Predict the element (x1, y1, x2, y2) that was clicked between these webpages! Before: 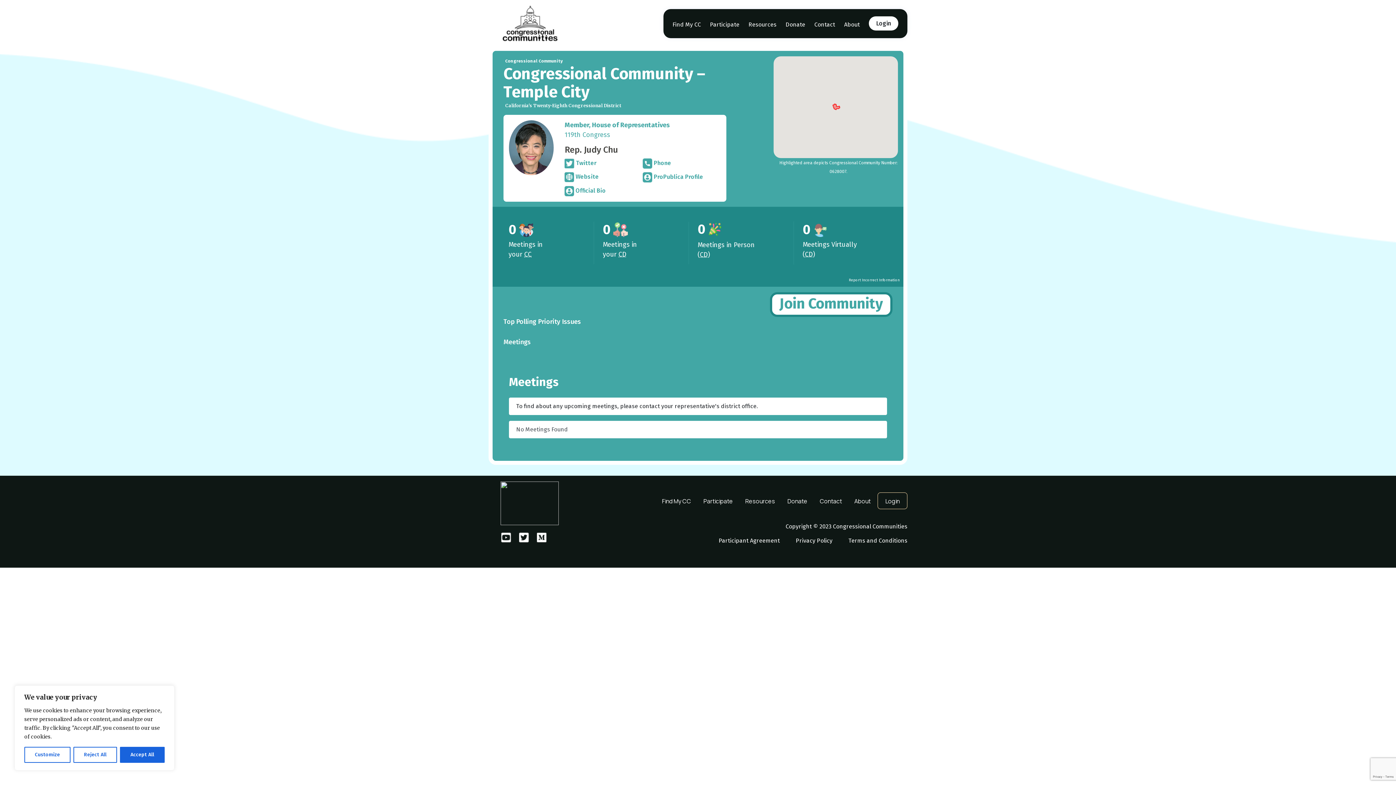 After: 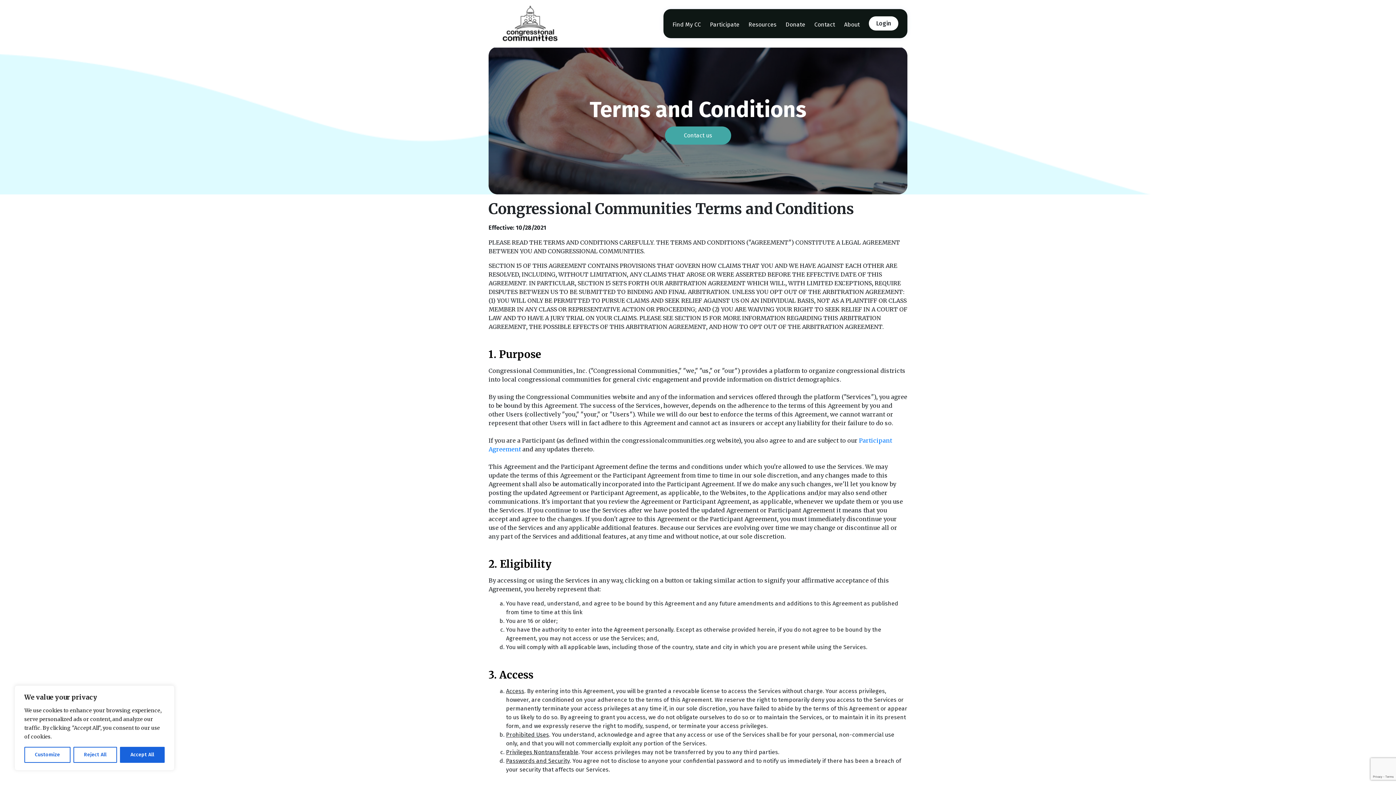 Action: bbox: (848, 537, 907, 544) label: Terms and Conditions